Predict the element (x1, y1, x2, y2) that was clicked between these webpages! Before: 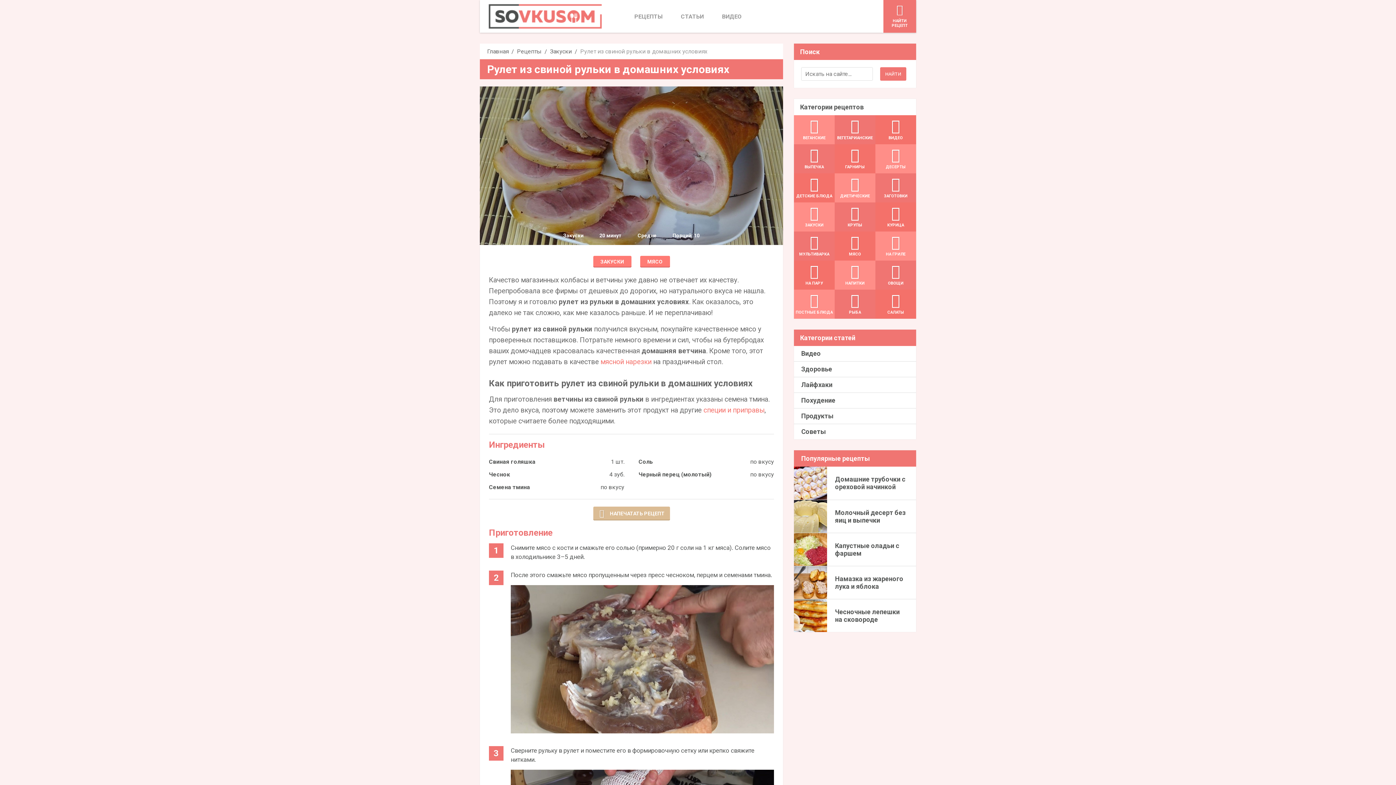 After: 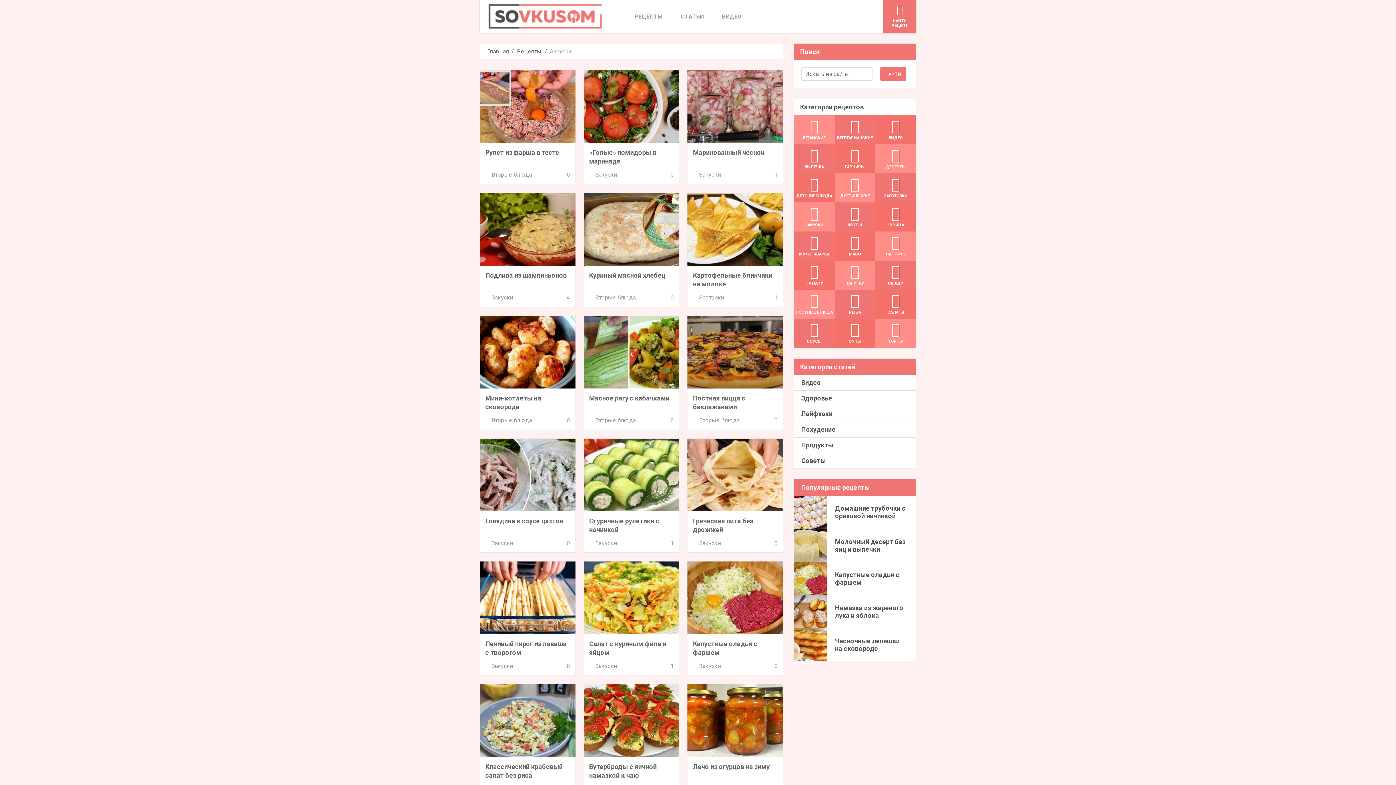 Action: label: ЗАКУСКИ bbox: (593, 256, 631, 267)